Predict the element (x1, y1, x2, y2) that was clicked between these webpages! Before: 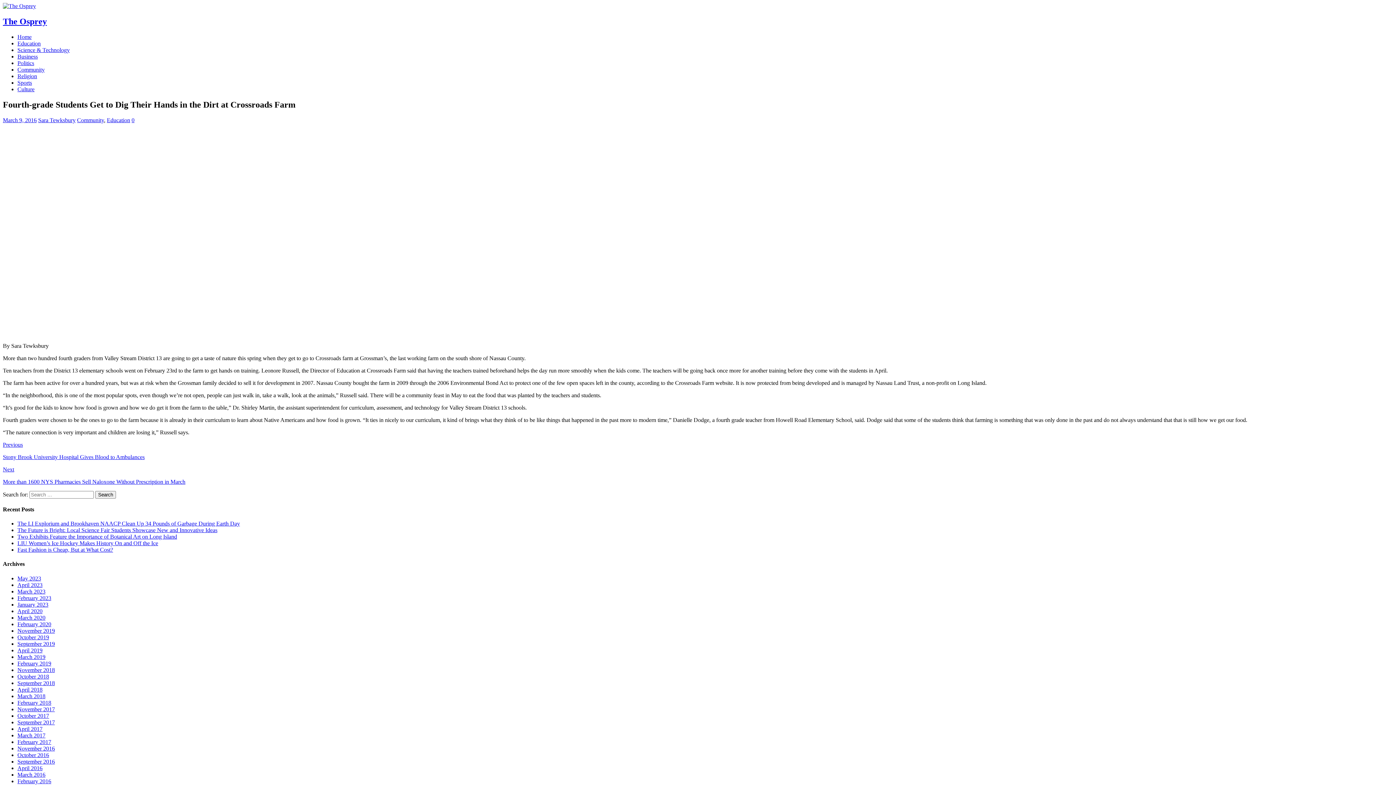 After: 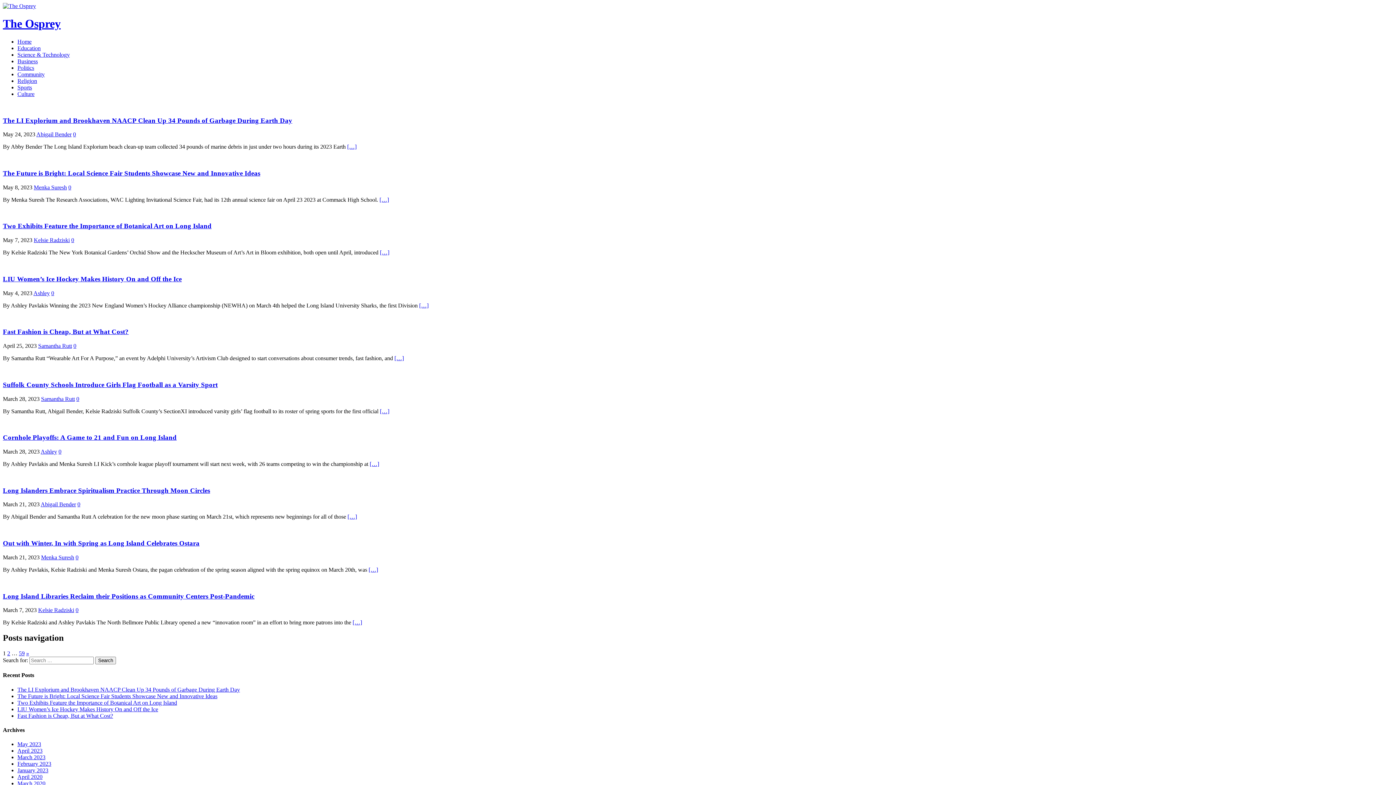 Action: bbox: (17, 33, 31, 39) label: Home